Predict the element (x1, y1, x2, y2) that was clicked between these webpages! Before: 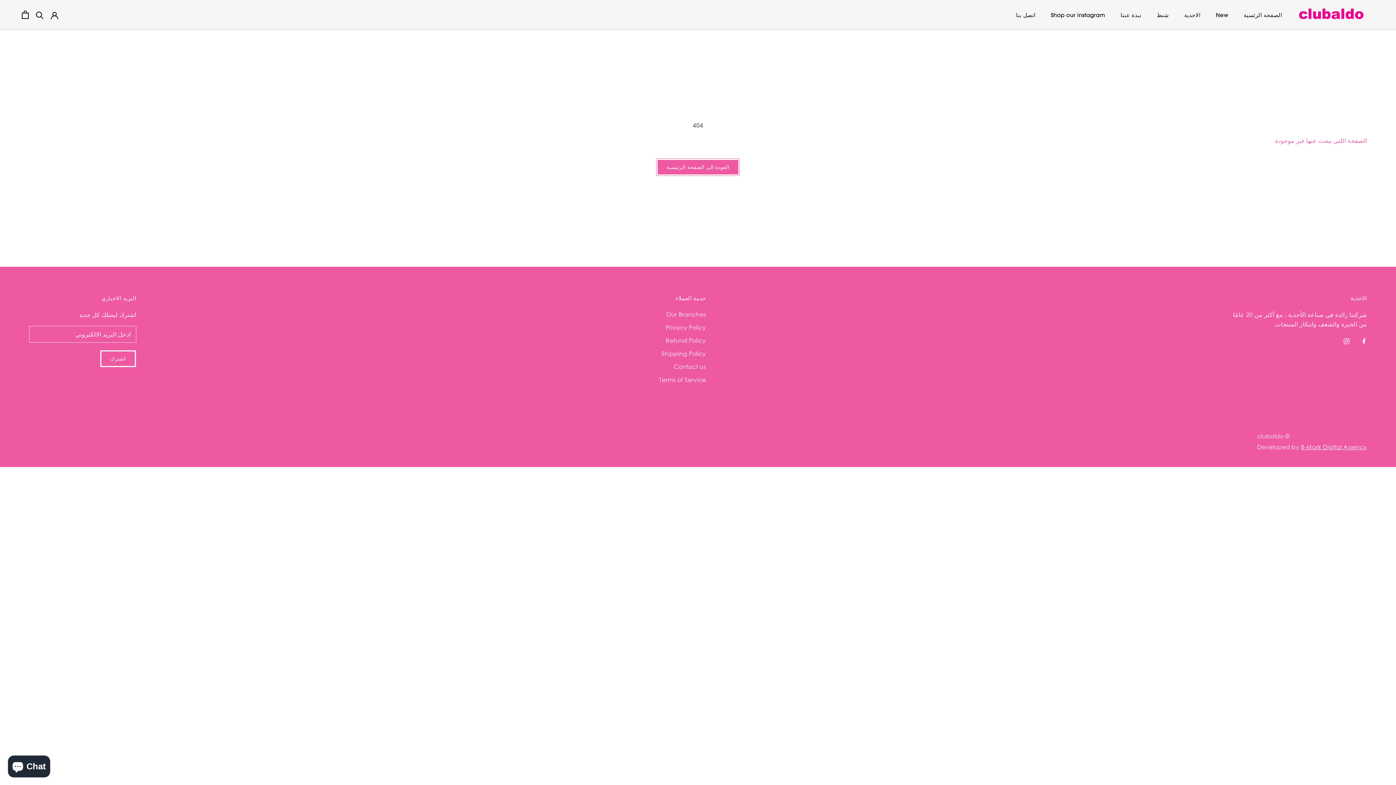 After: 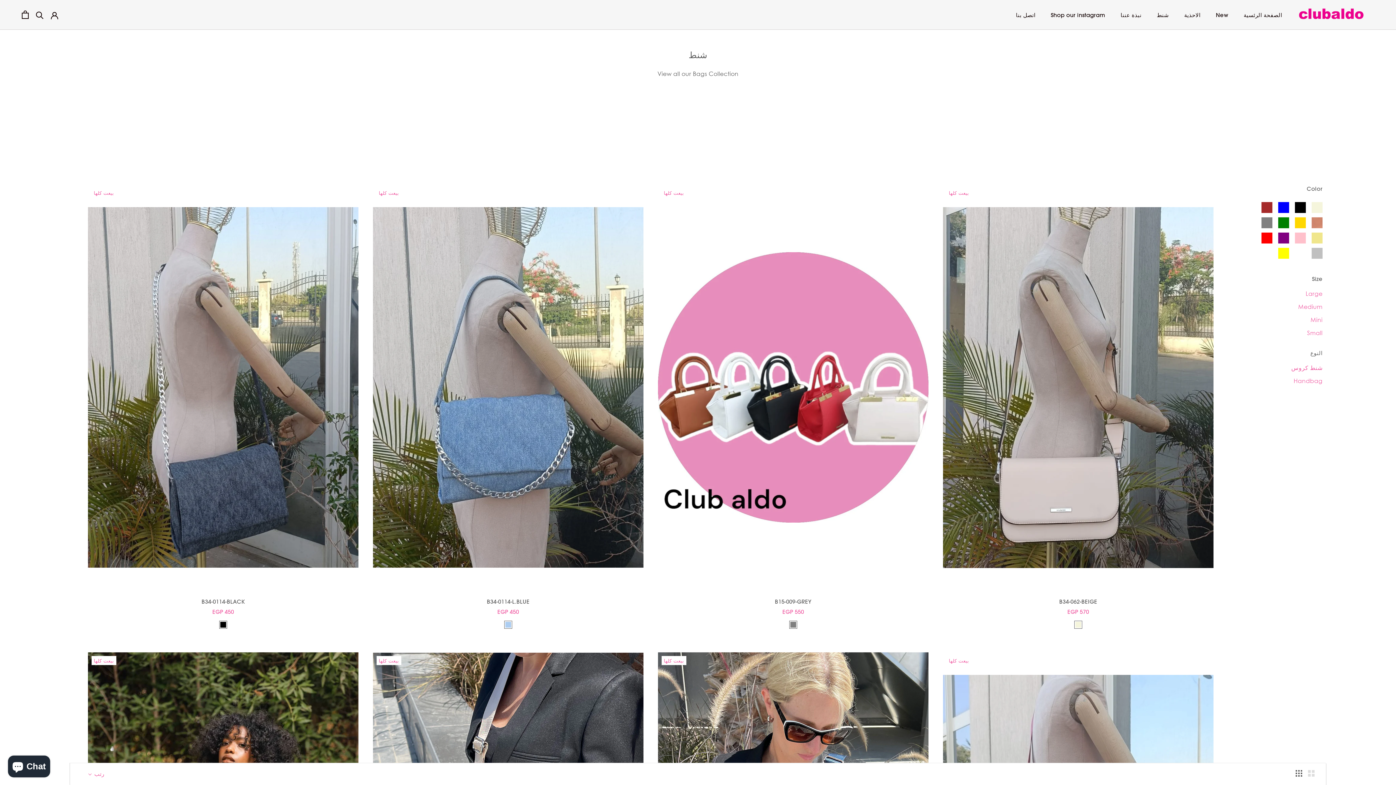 Action: bbox: (1157, 11, 1169, 18) label: شنط